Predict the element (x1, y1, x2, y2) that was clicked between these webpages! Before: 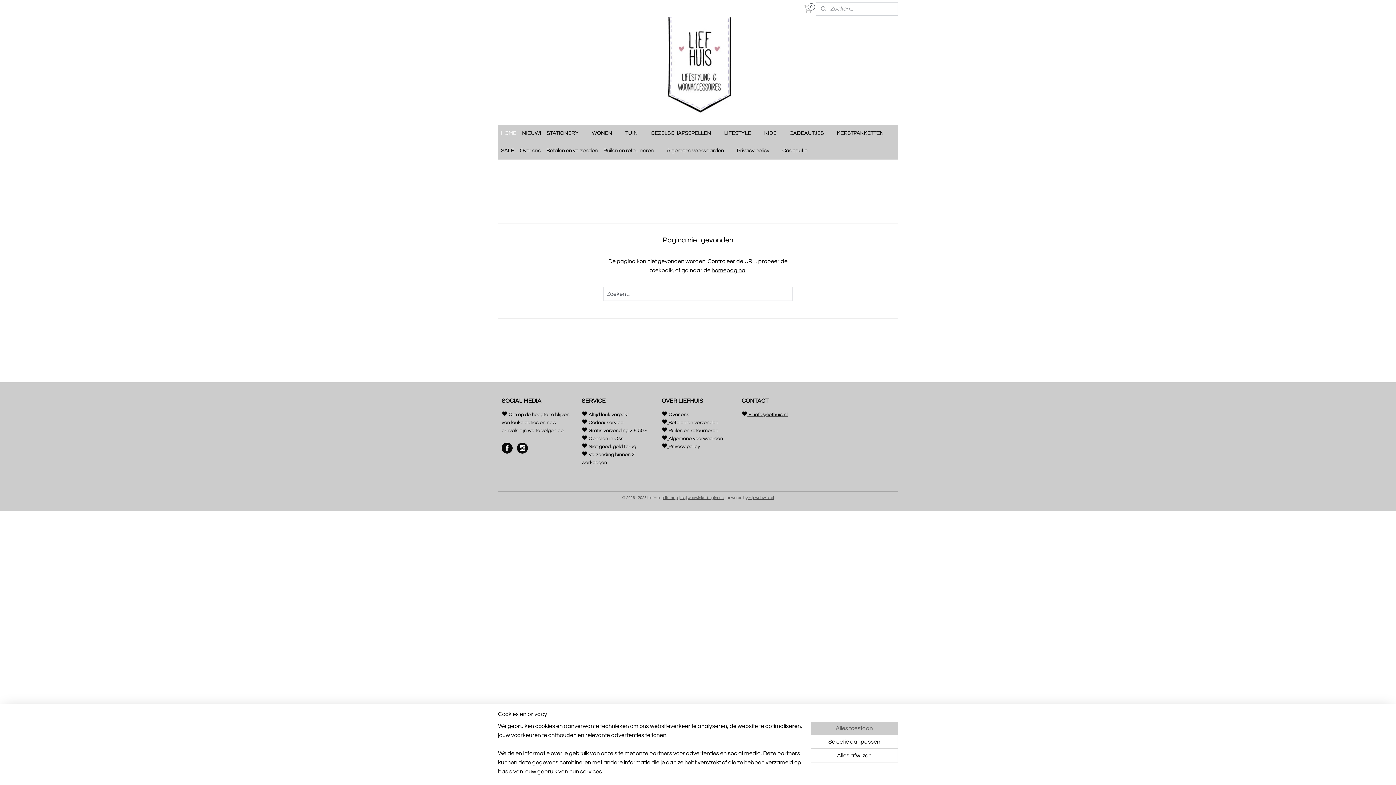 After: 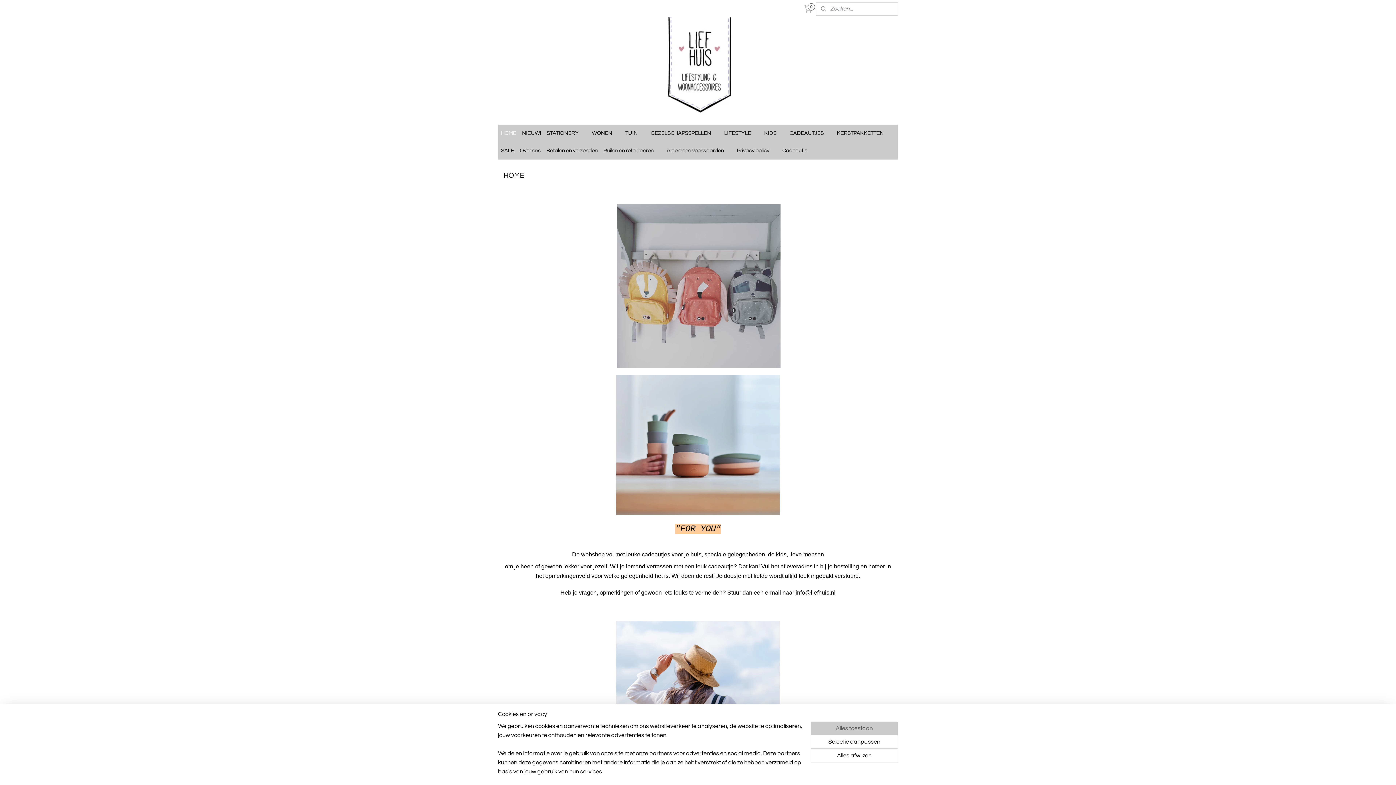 Action: bbox: (711, 267, 745, 273) label: homepagina